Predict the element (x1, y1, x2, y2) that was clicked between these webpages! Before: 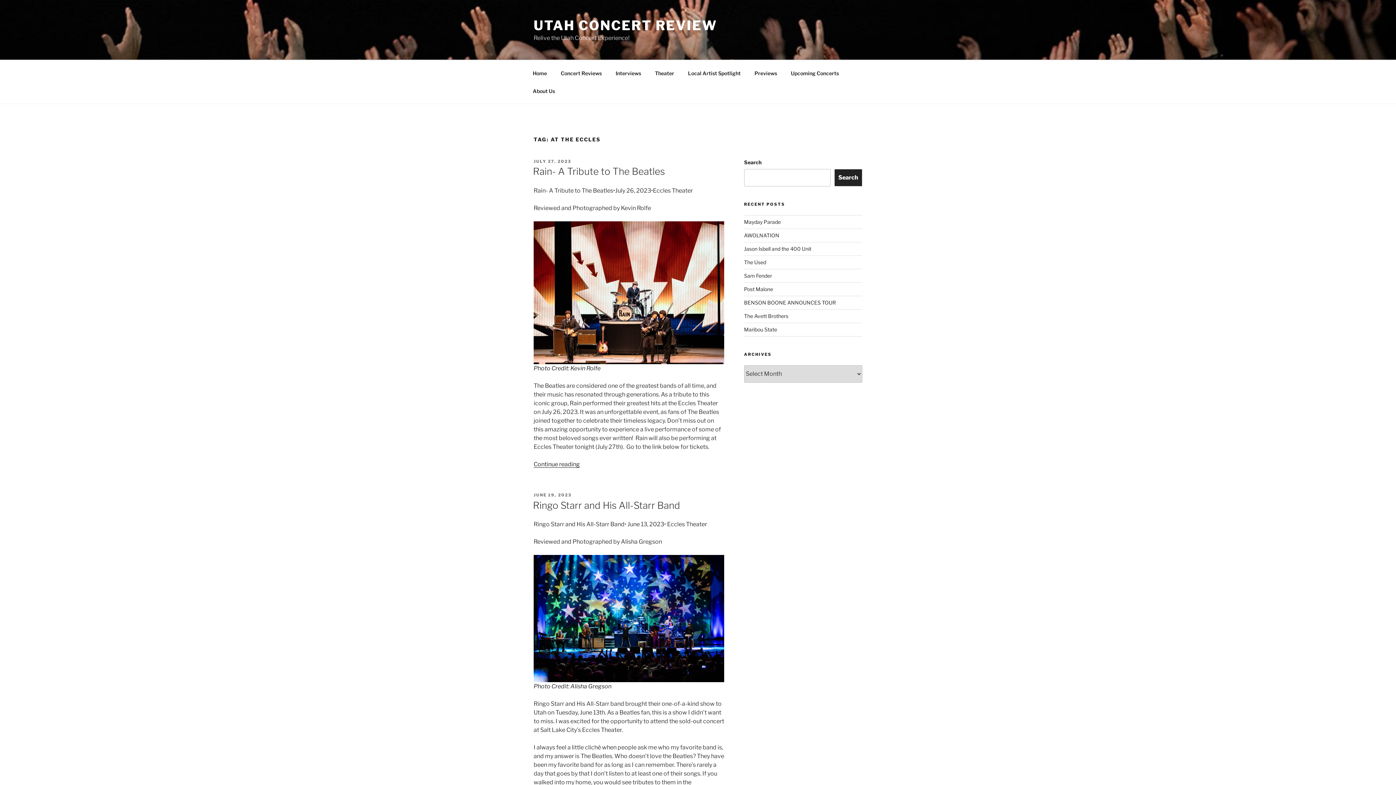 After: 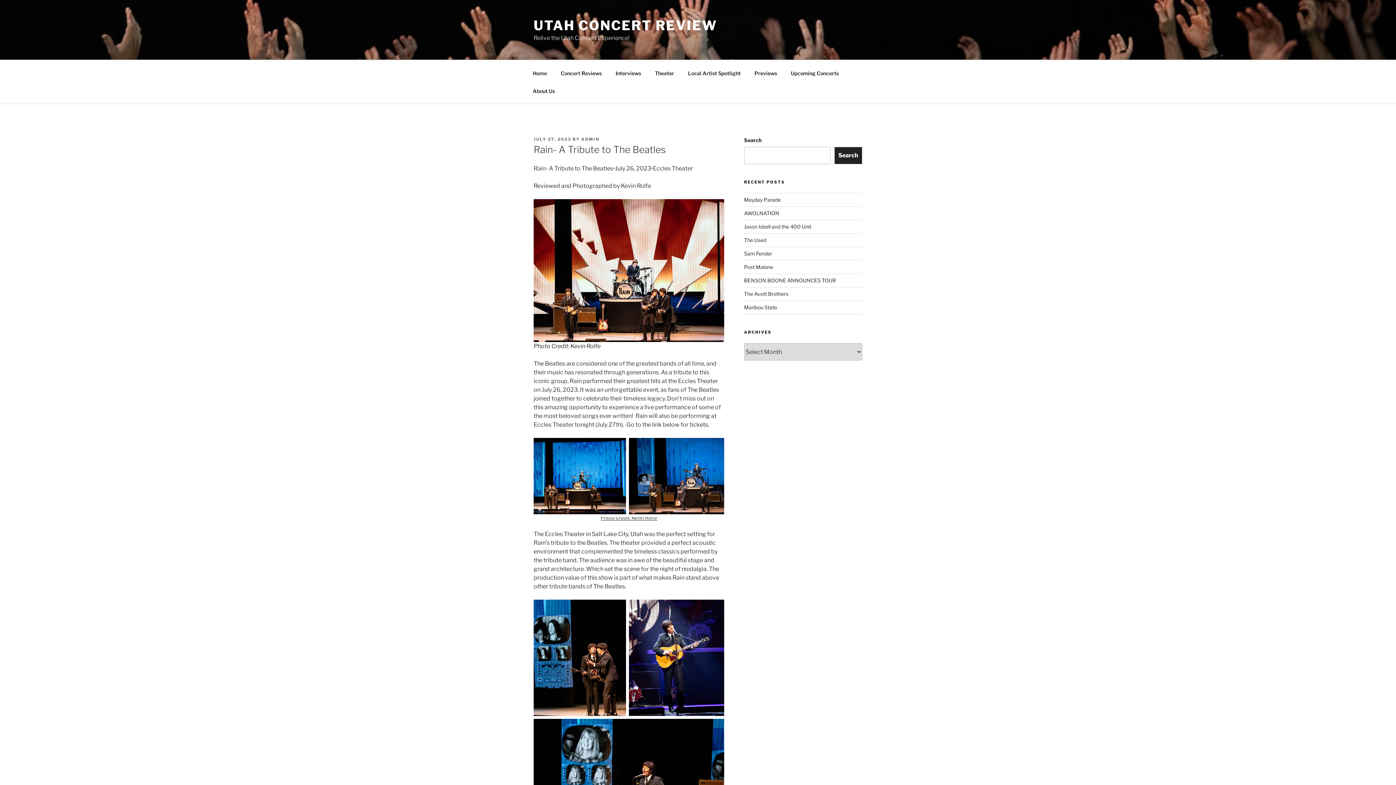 Action: bbox: (533, 165, 665, 177) label: Rain- A Tribute to The Beatles